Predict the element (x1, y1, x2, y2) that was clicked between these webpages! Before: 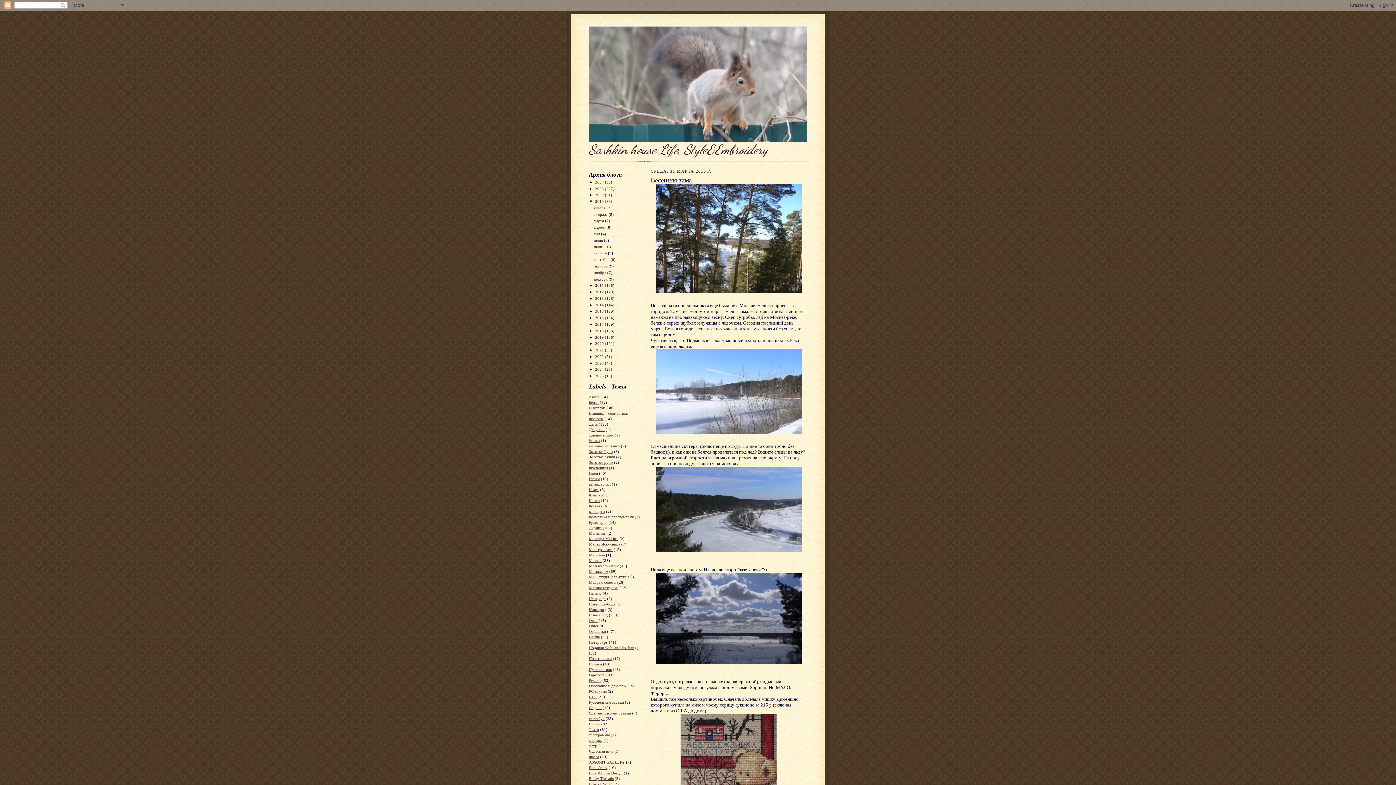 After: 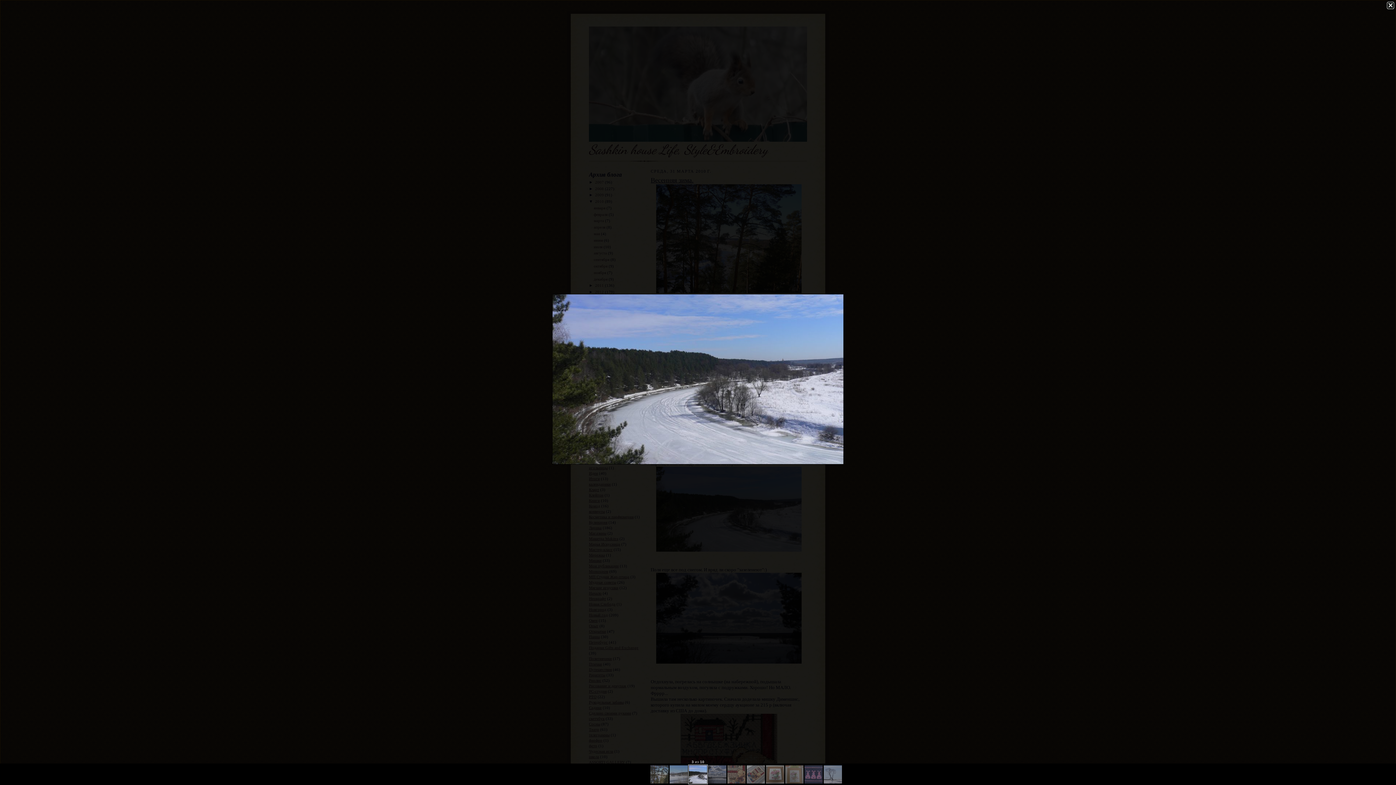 Action: bbox: (650, 466, 807, 552)